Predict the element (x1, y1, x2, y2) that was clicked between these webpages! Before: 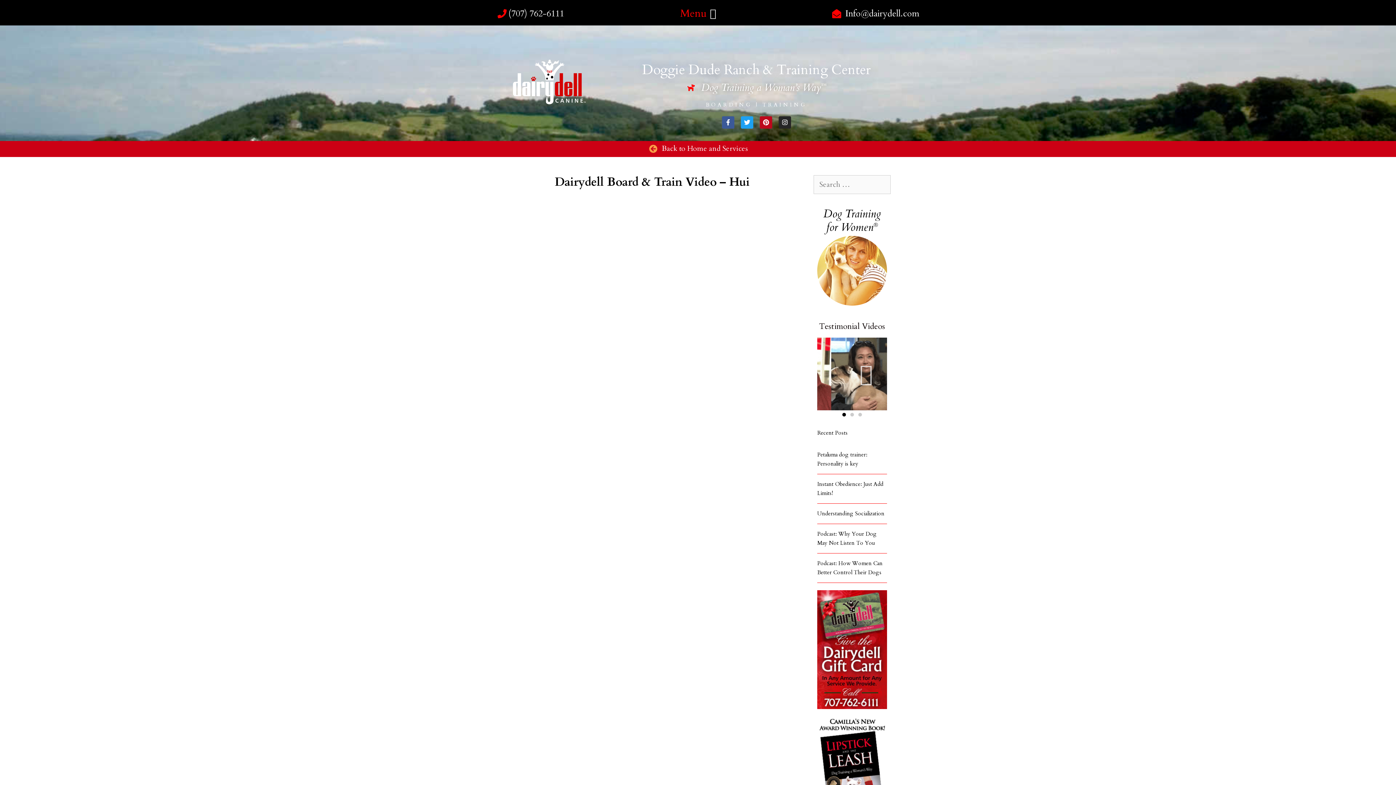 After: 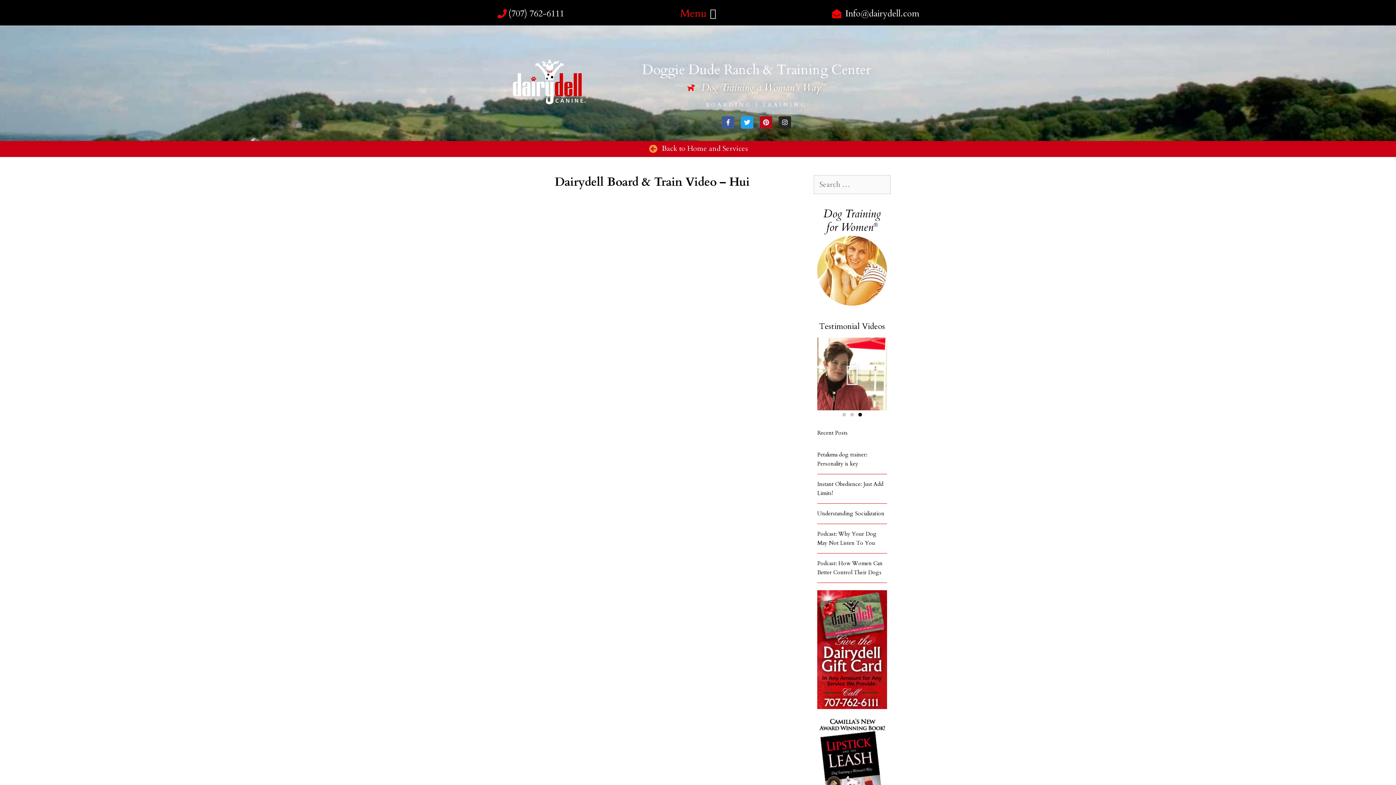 Action: label: Go to slide 3 bbox: (858, 413, 862, 416)